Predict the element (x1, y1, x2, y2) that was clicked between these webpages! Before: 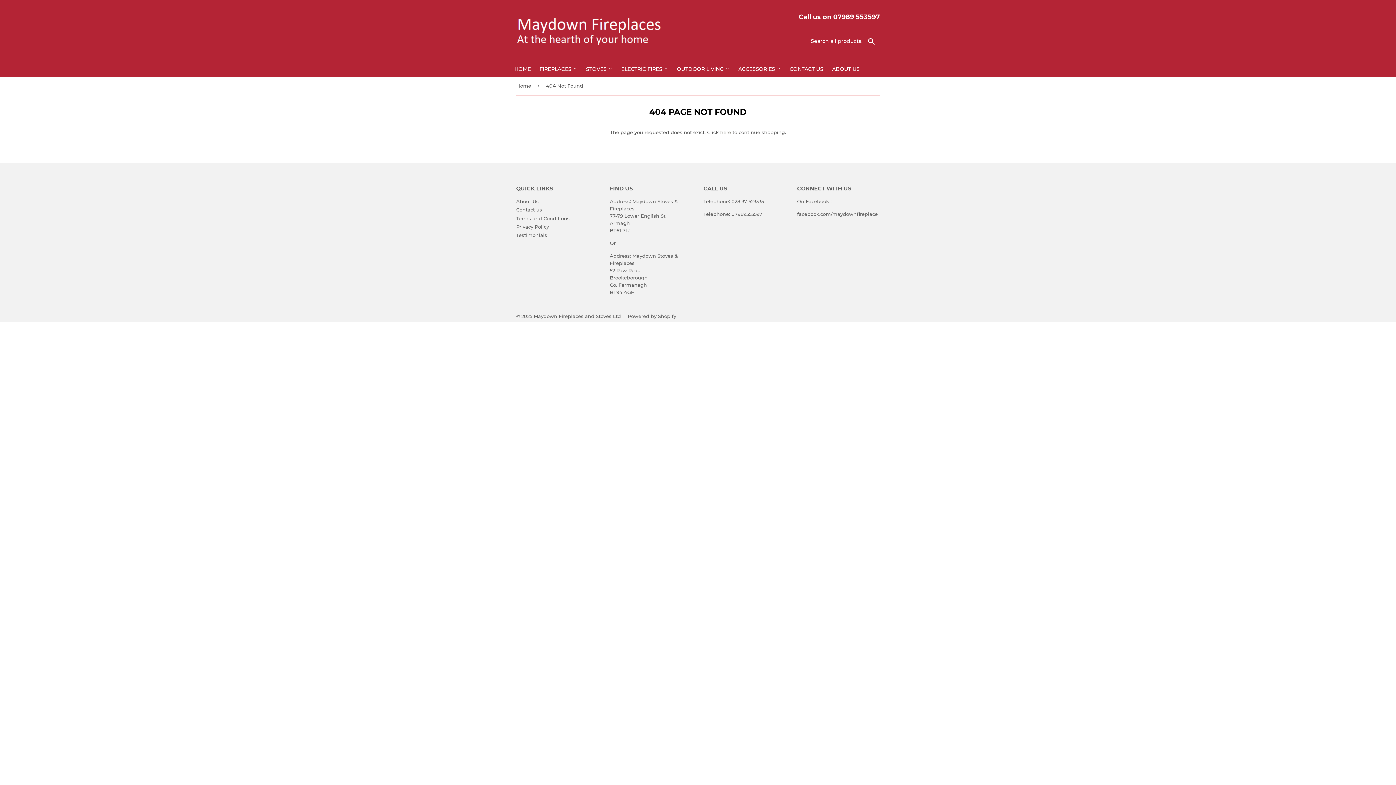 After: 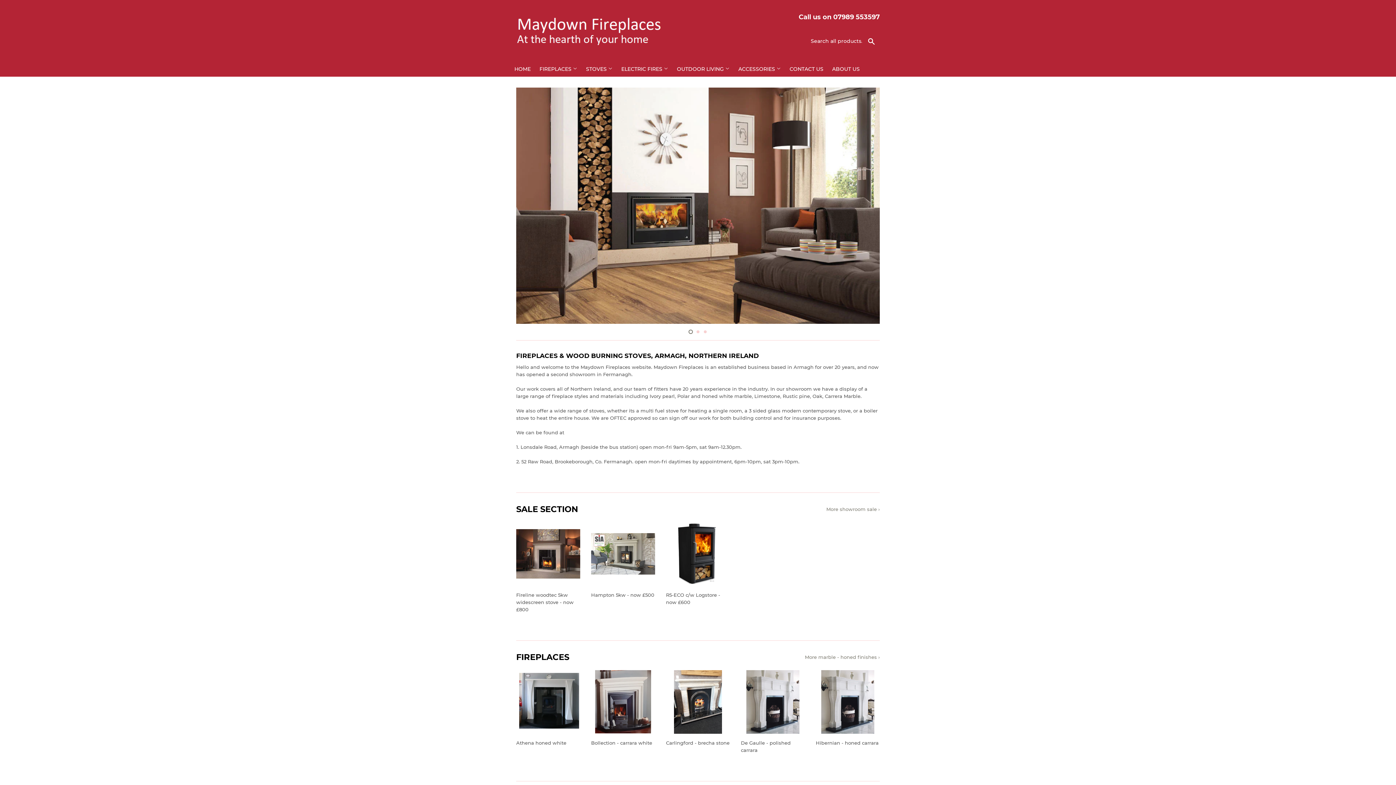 Action: bbox: (533, 313, 621, 319) label: Maydown Fireplaces and Stoves Ltd